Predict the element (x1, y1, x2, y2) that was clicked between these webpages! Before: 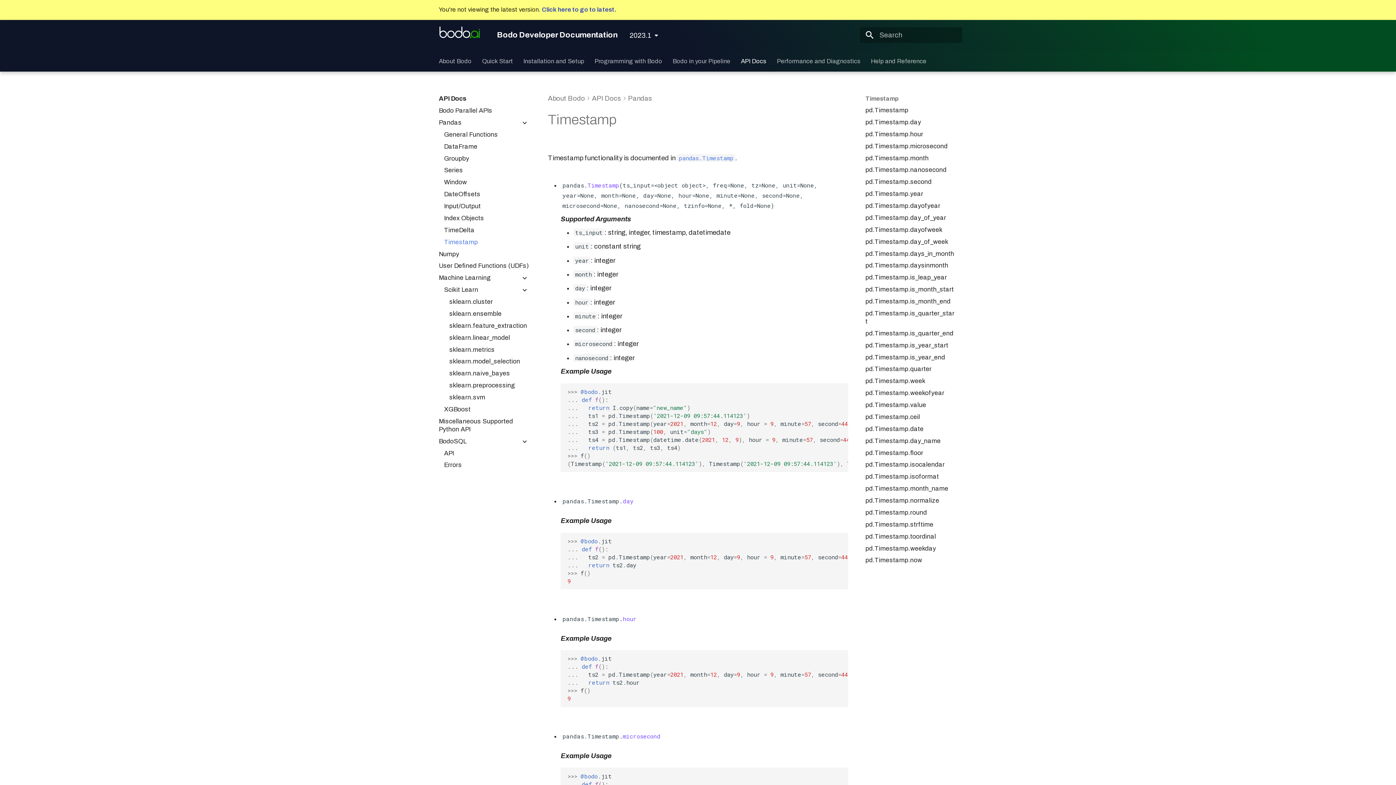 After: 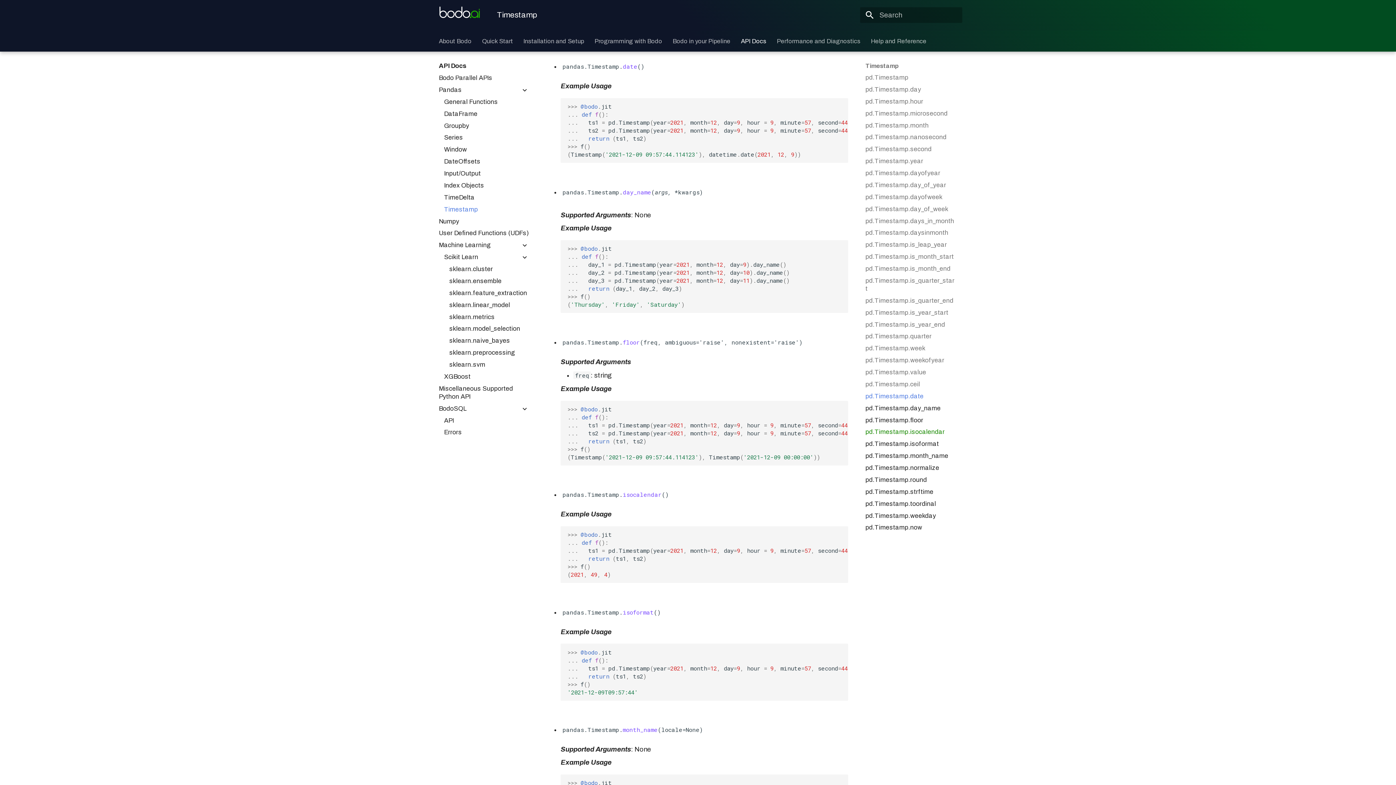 Action: label: pd.Timestamp.date bbox: (865, 425, 955, 433)